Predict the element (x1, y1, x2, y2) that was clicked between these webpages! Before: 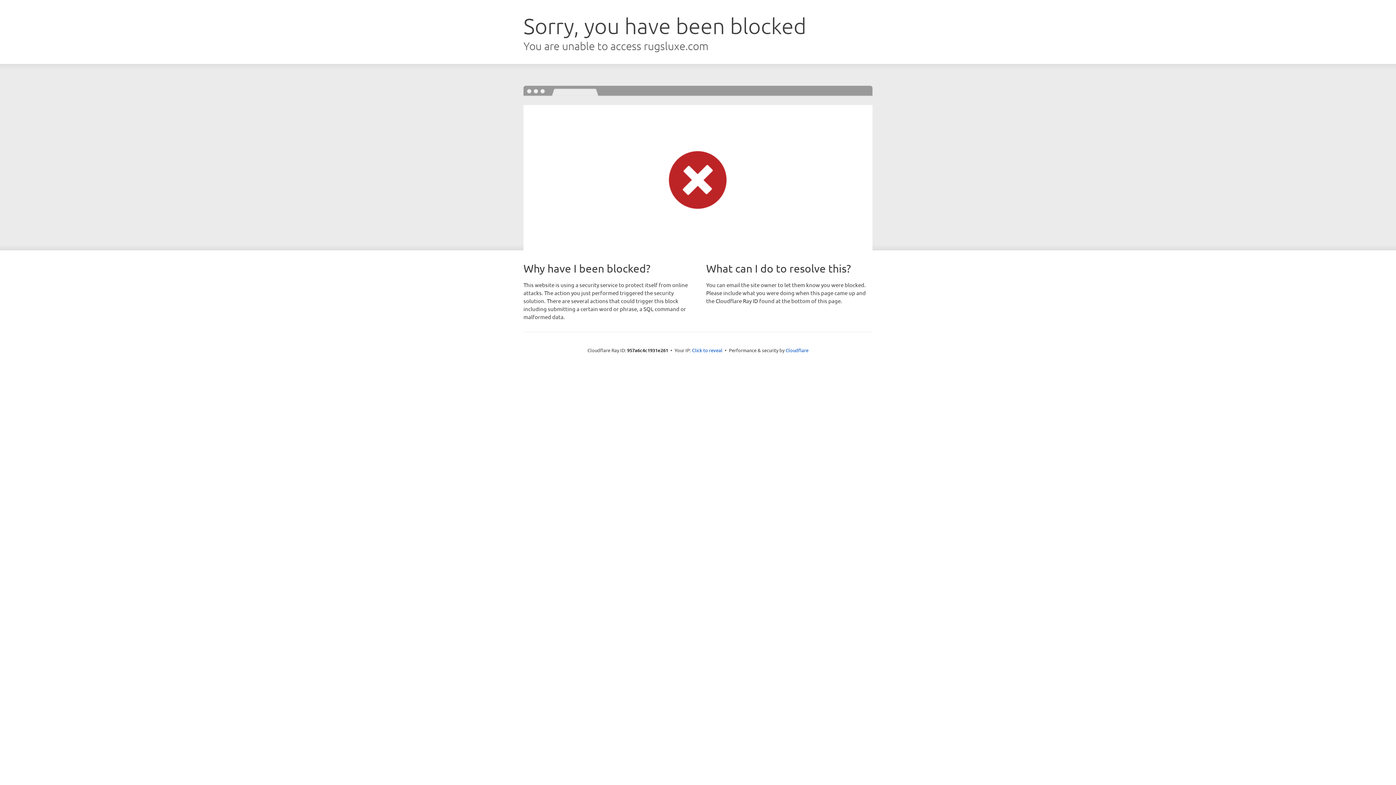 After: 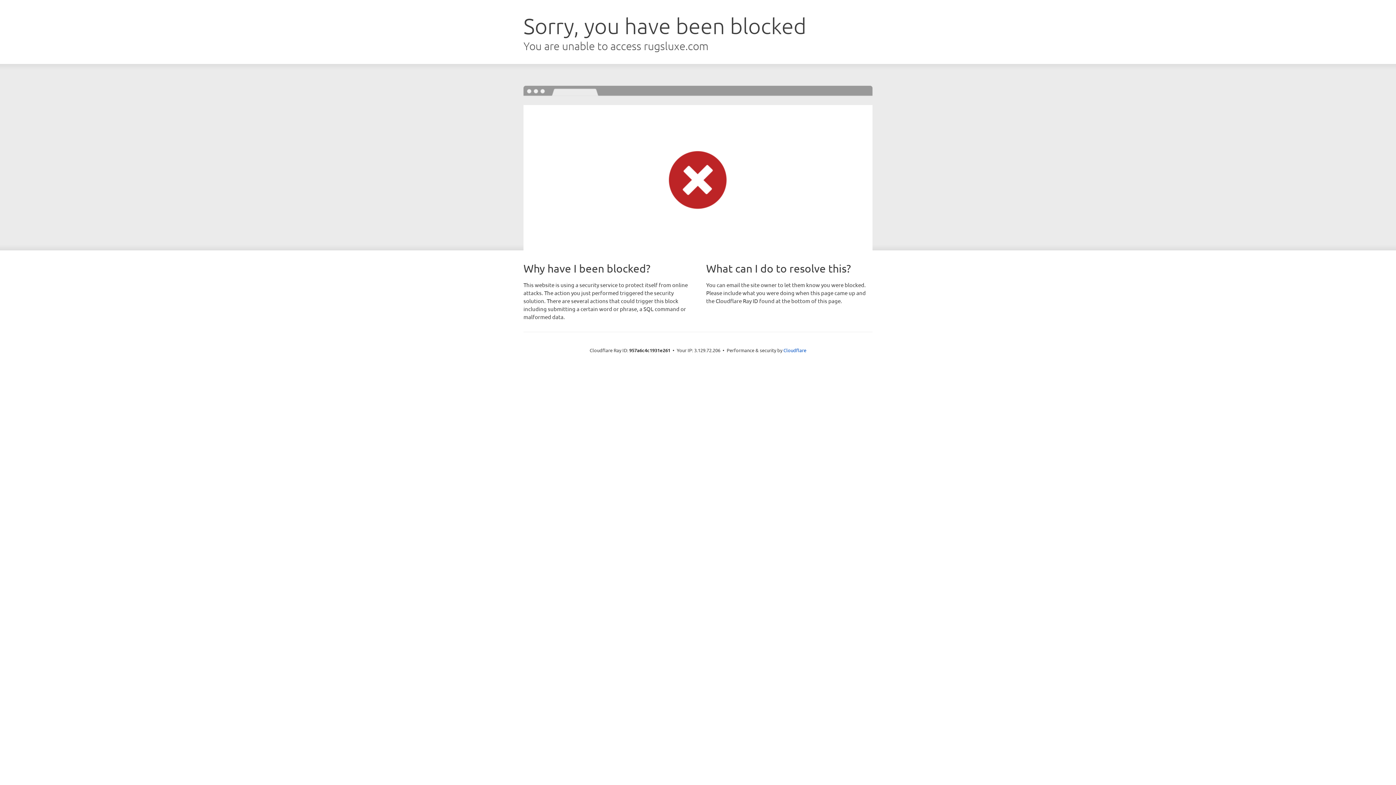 Action: bbox: (692, 346, 722, 353) label: Click to reveal